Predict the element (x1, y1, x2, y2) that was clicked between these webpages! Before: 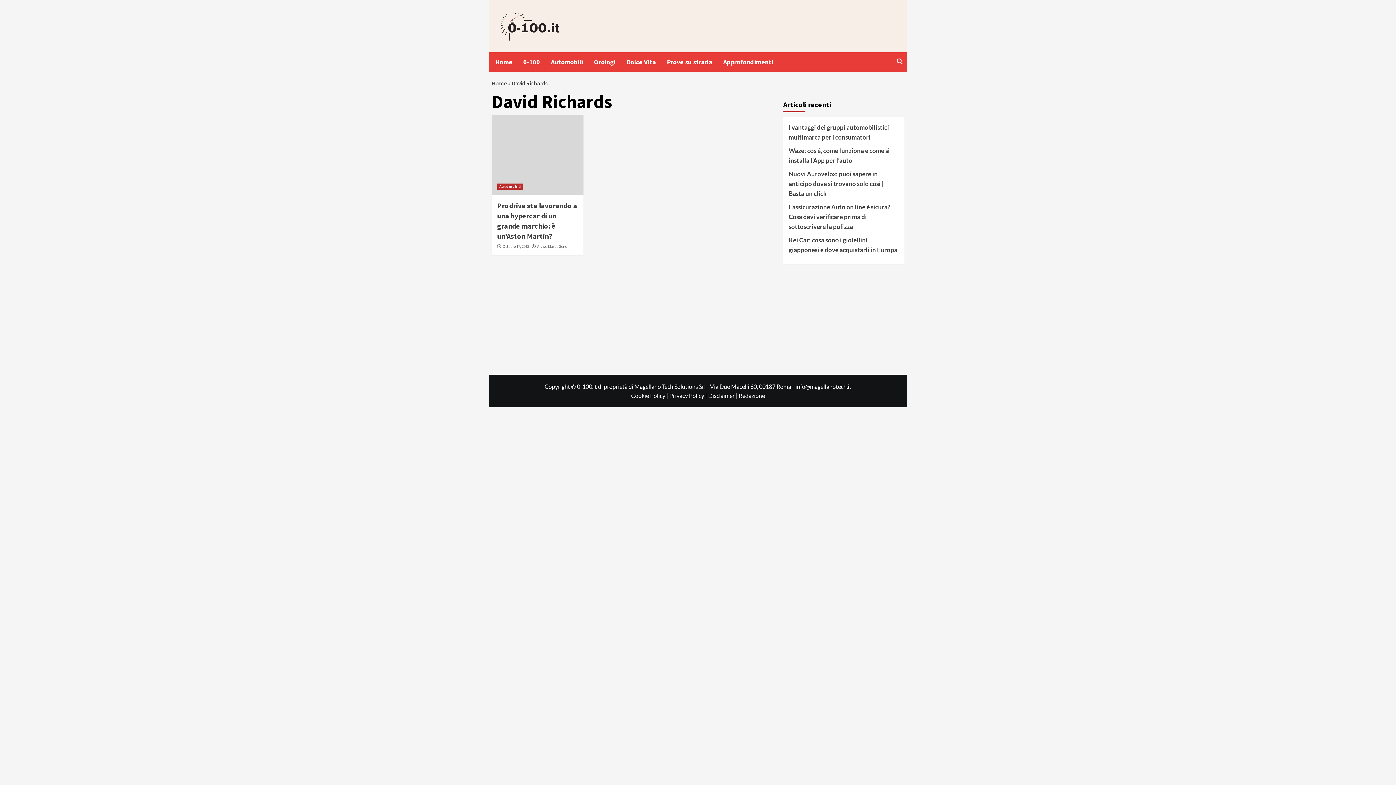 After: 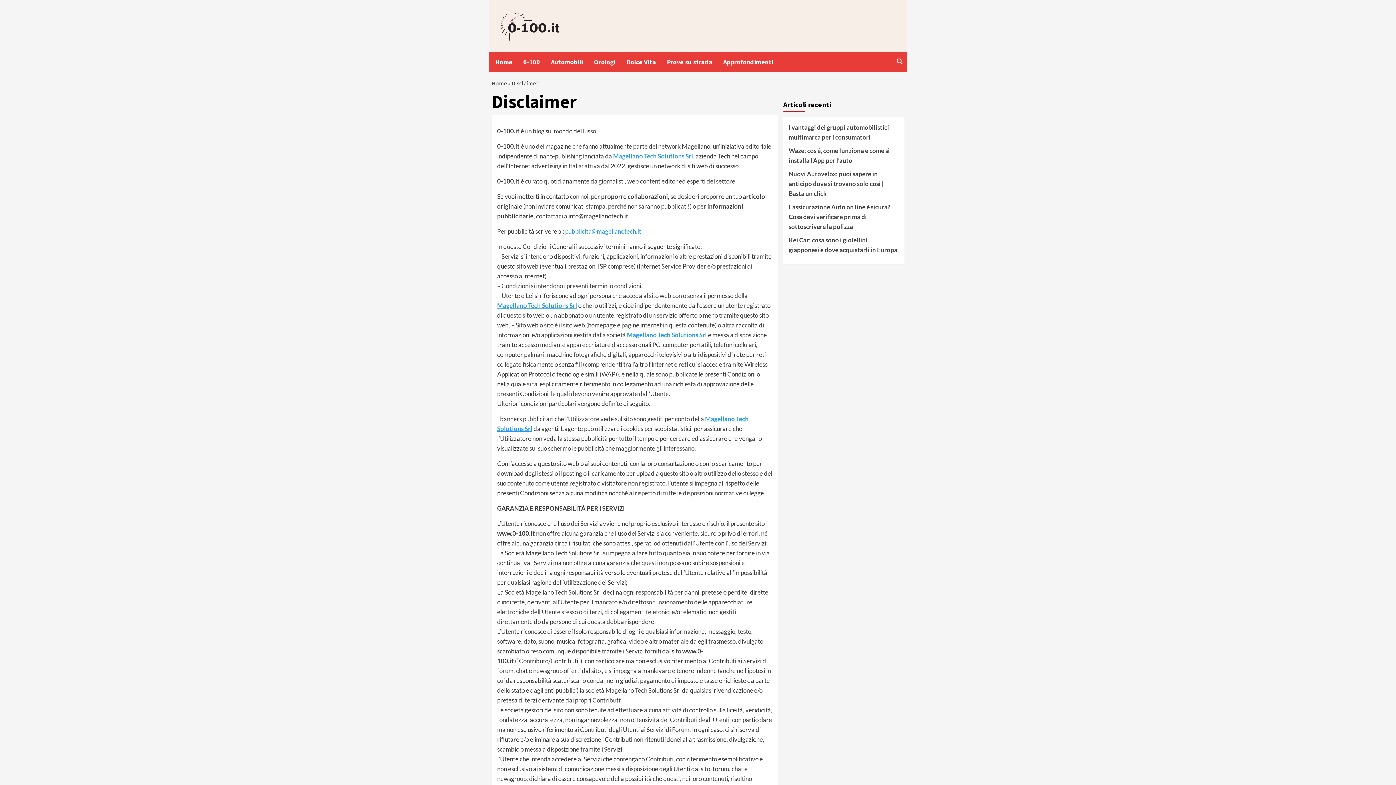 Action: bbox: (708, 392, 738, 399) label: Disclaimer | 